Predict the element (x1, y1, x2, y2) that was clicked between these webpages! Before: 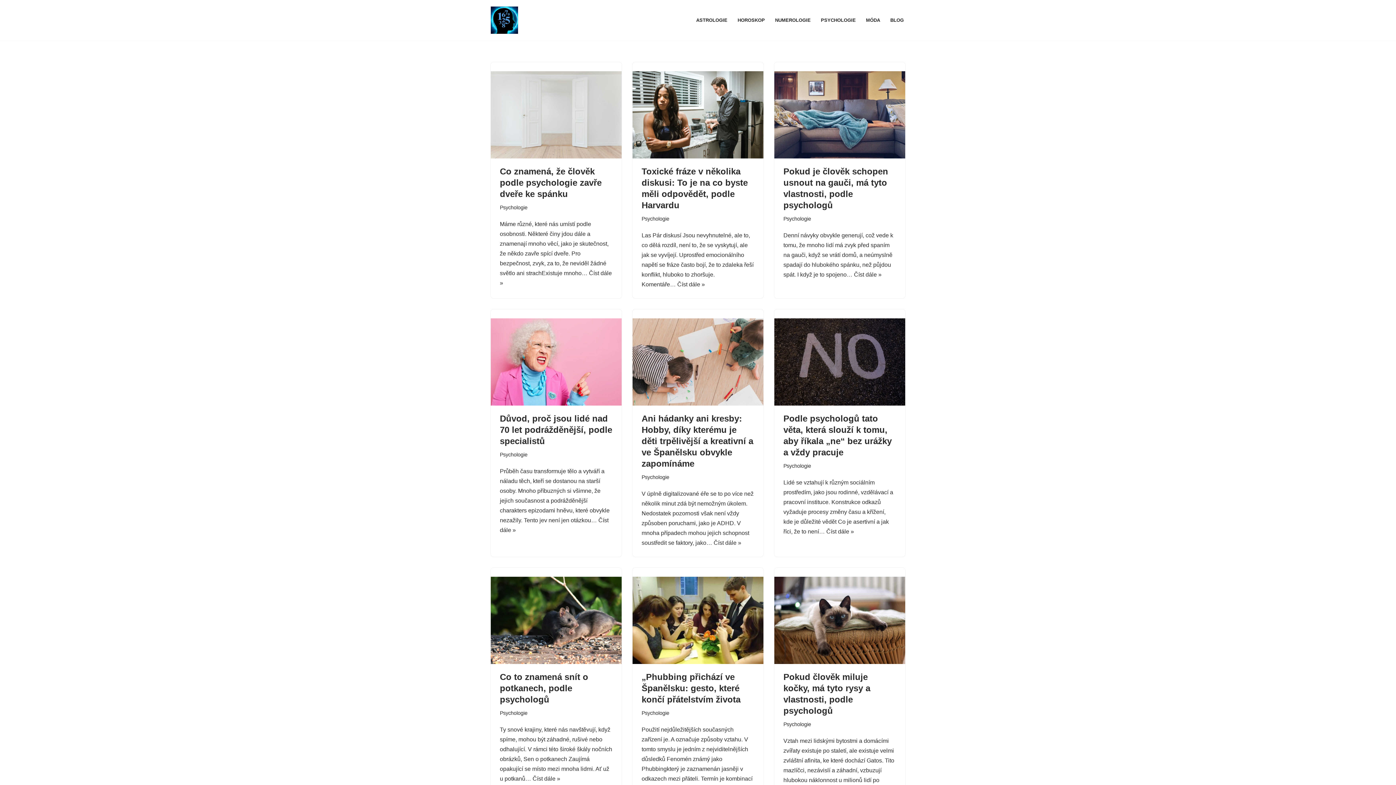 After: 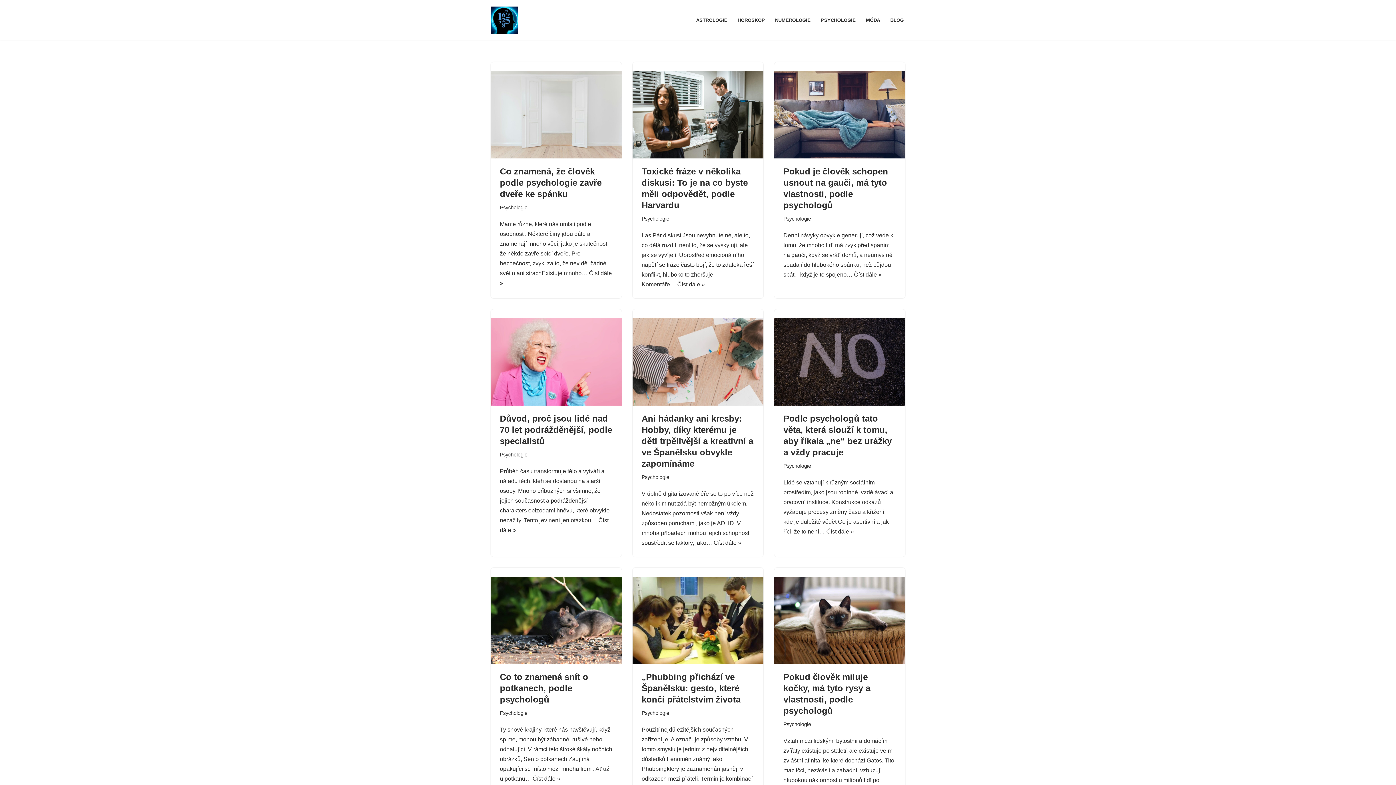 Action: bbox: (641, 710, 669, 716) label: Psychologie